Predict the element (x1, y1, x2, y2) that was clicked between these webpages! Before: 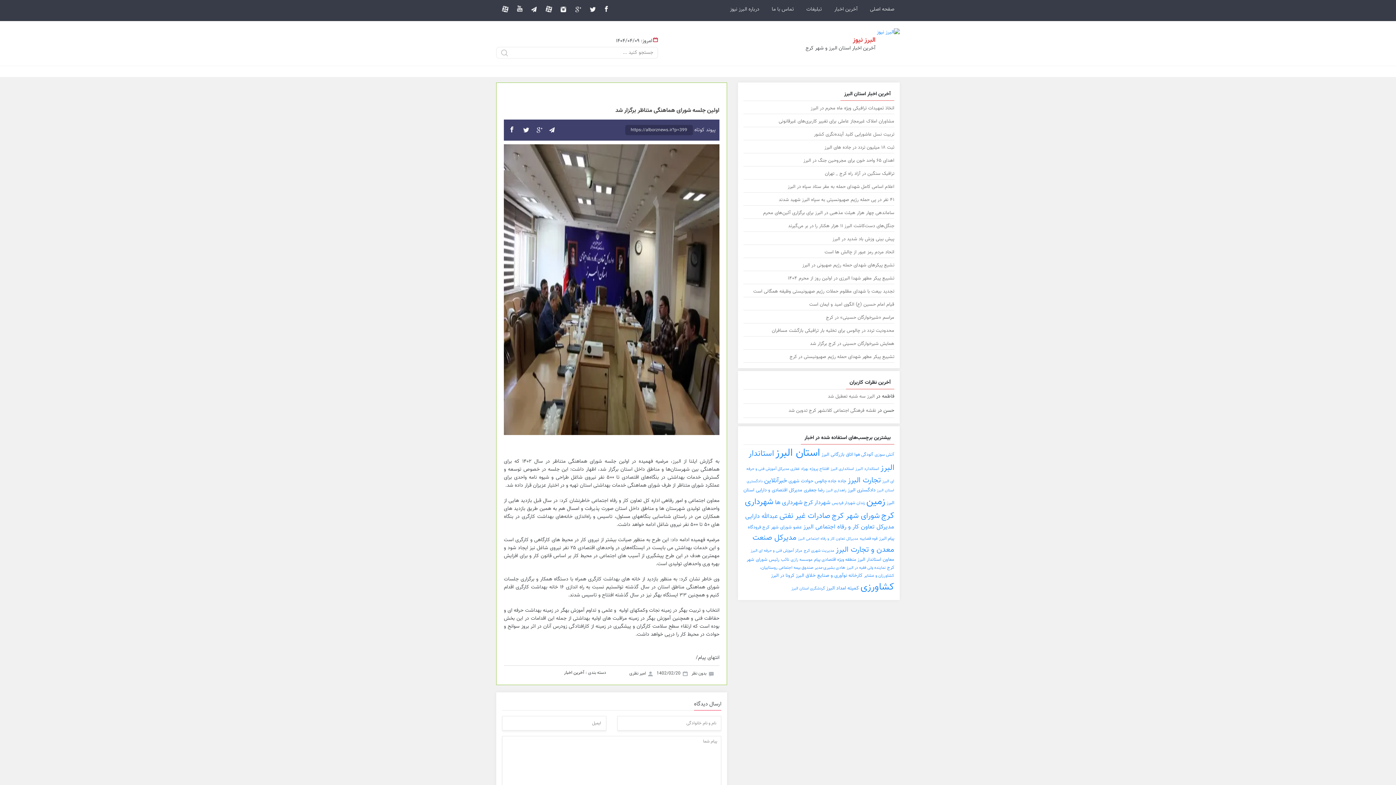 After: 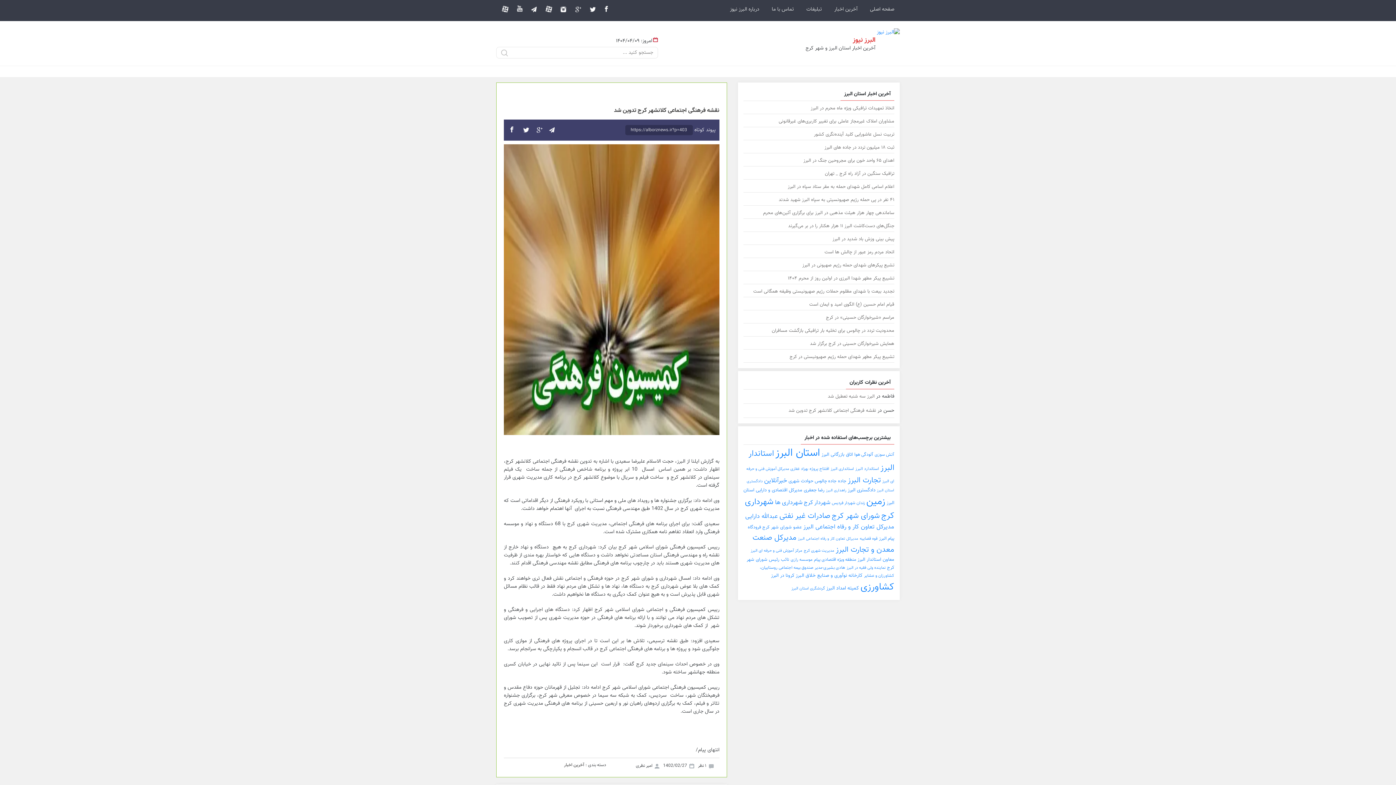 Action: bbox: (788, 407, 876, 414) label: نقشه فرهنگی اجتماعی کلانشهر کرج تدوین شد